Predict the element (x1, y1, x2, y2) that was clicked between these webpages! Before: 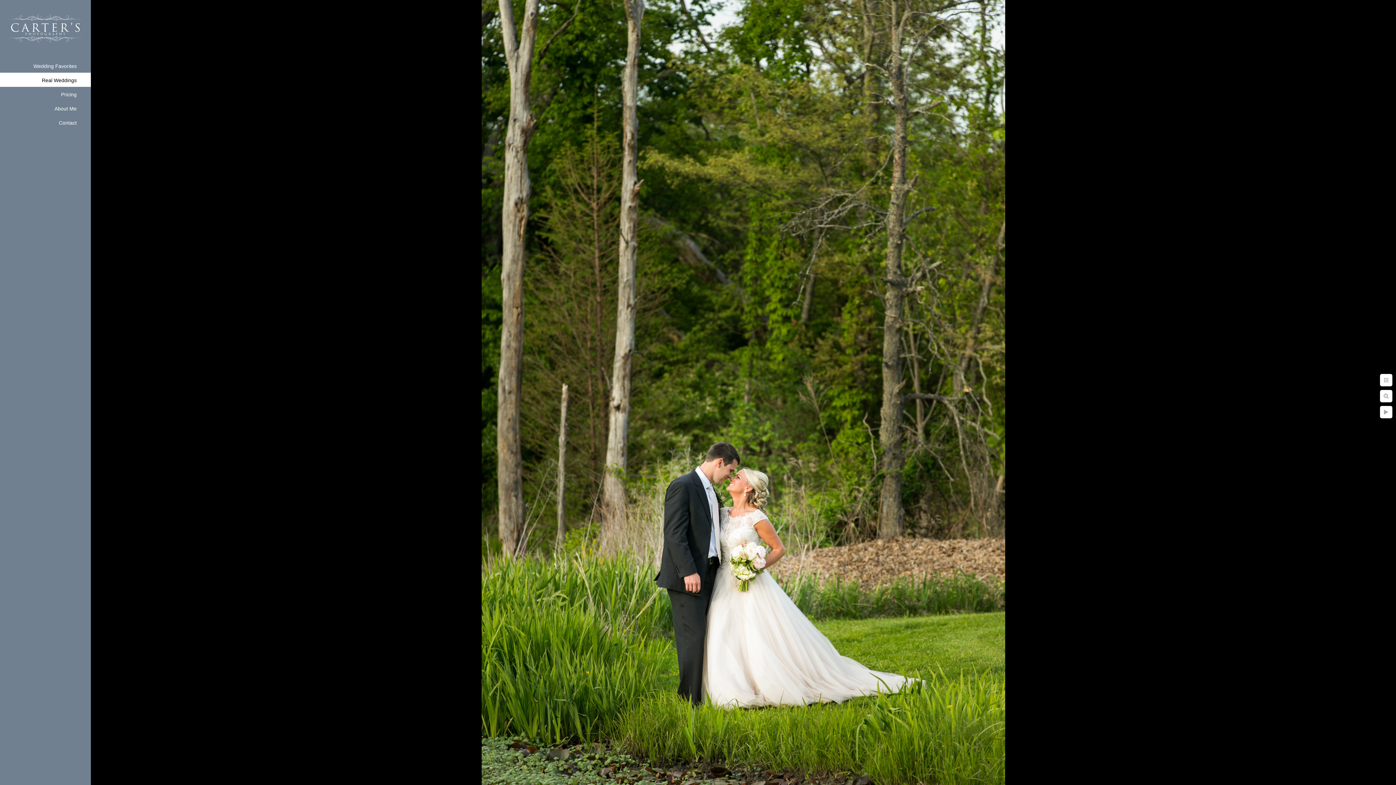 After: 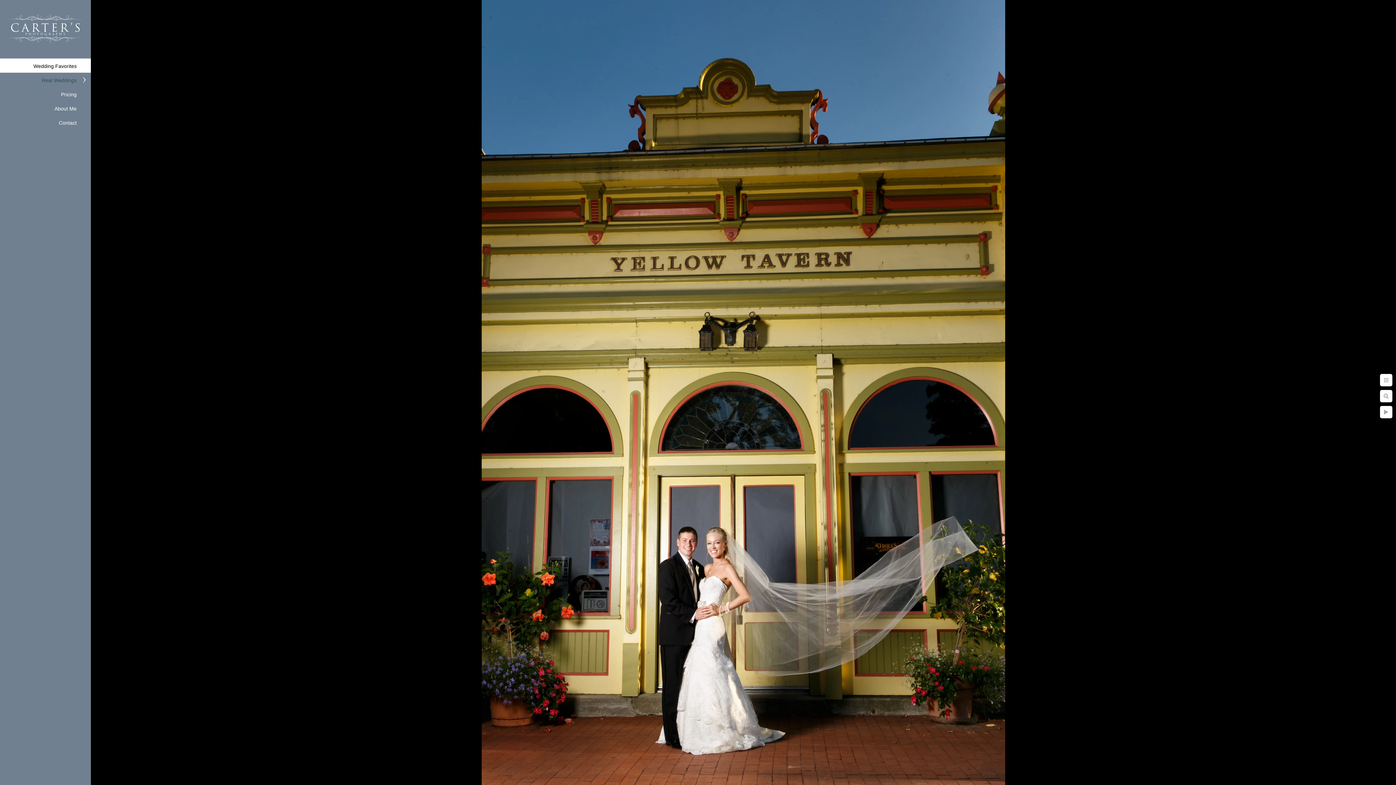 Action: label: Wedding Favorites bbox: (33, 63, 76, 69)